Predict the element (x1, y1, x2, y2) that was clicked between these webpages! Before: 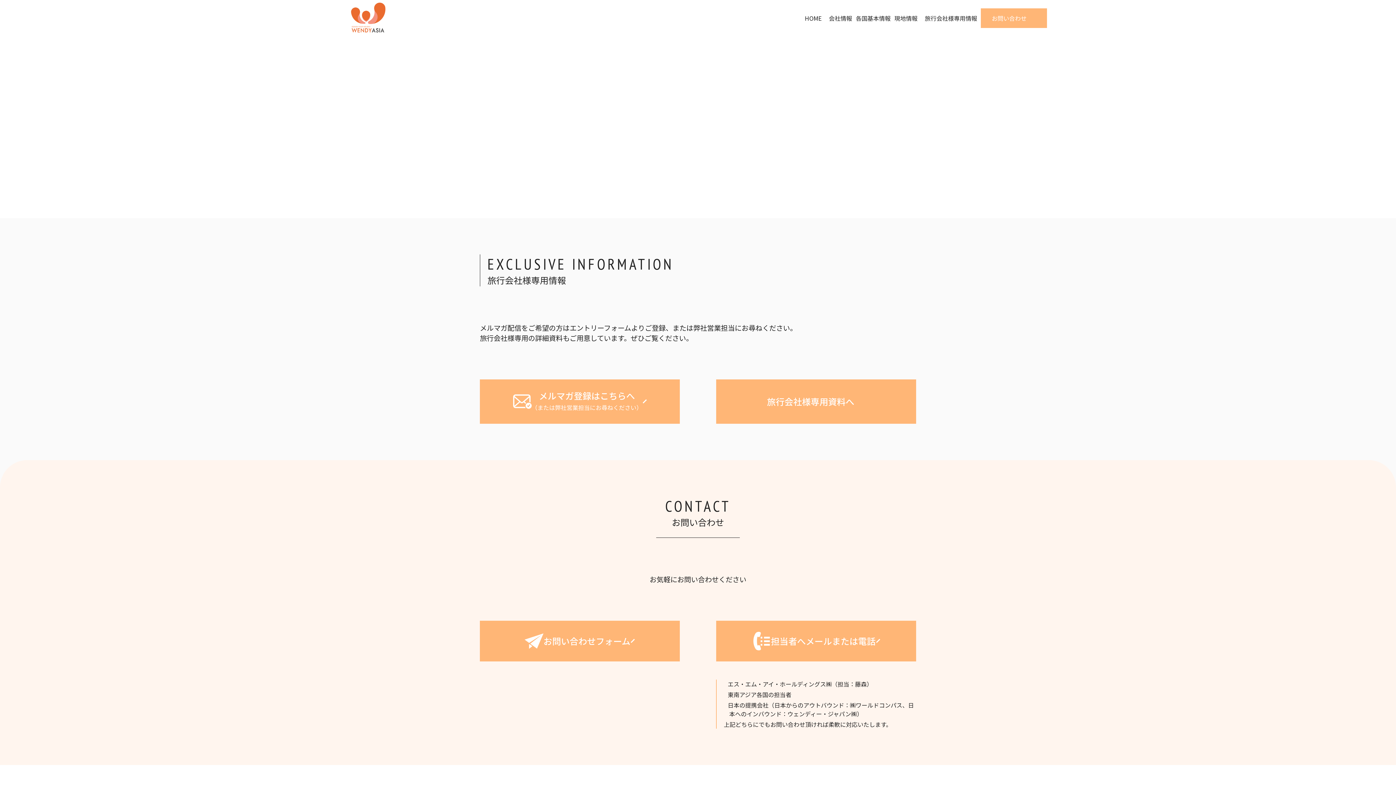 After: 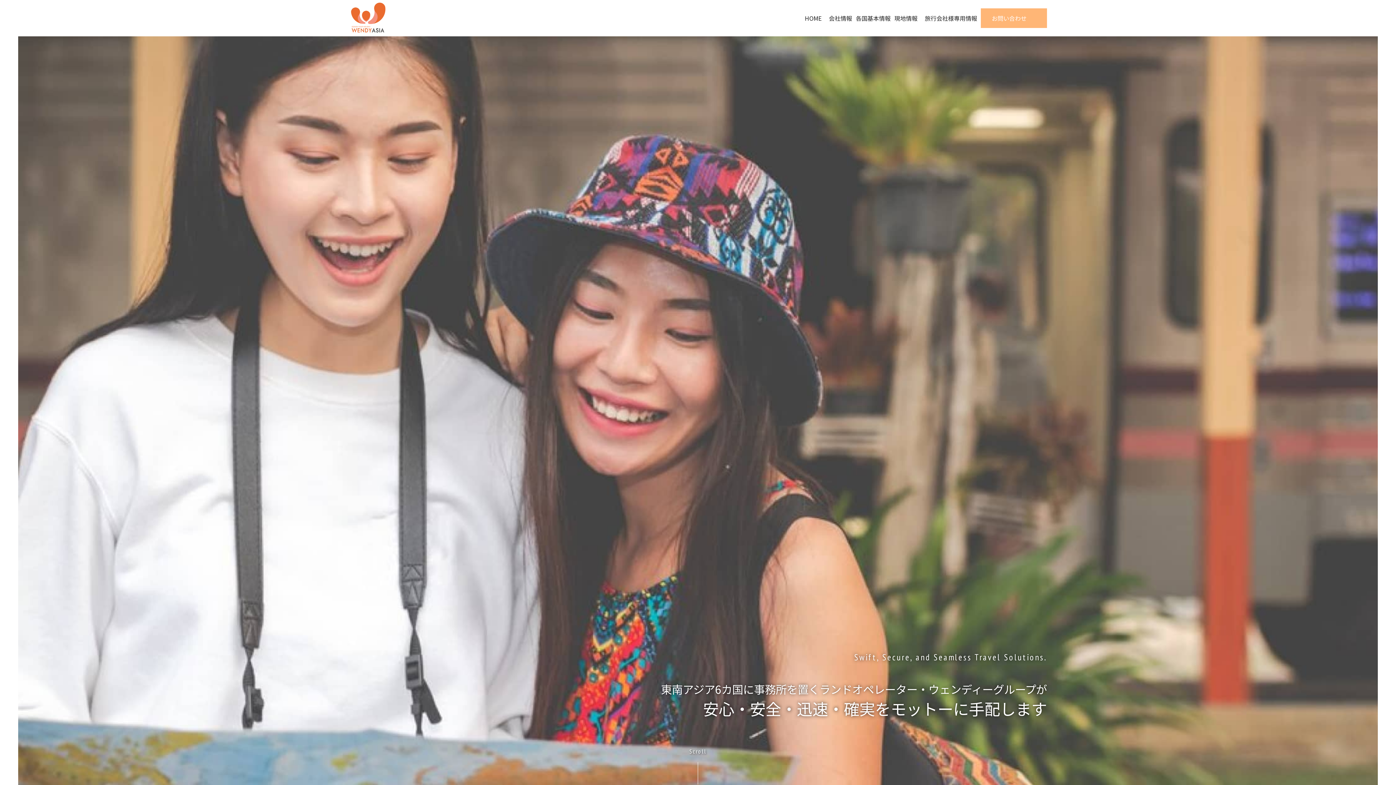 Action: bbox: (349, 1, 387, 34)